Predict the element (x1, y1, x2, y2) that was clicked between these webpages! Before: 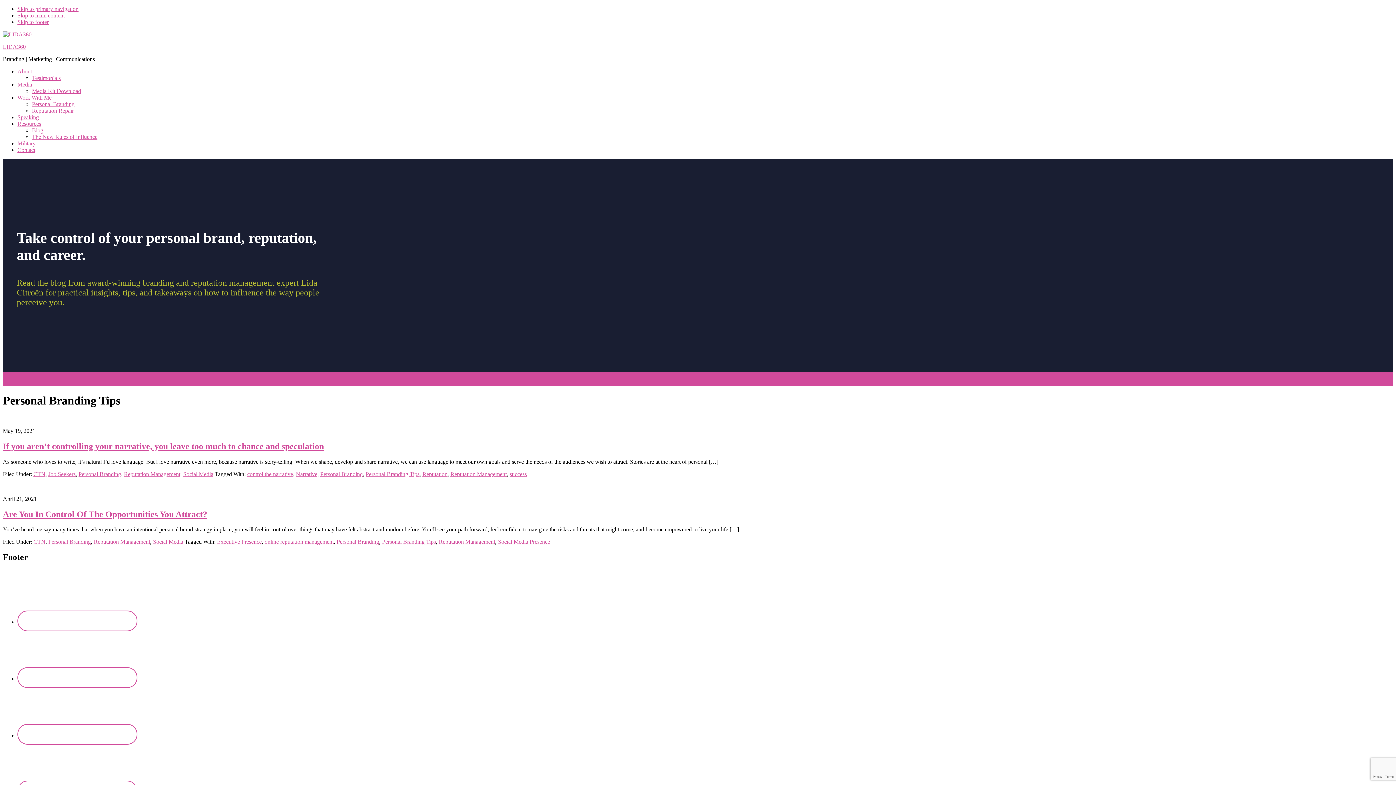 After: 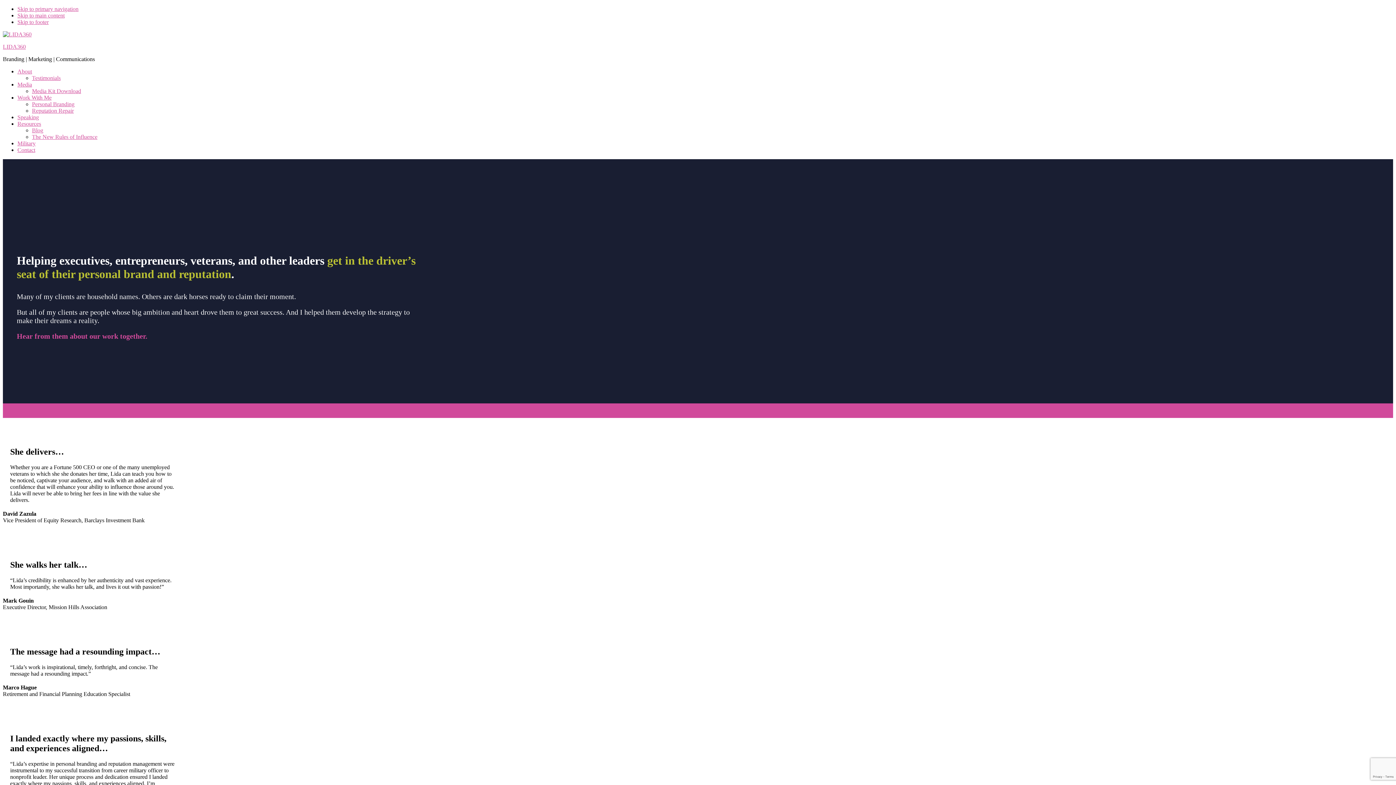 Action: bbox: (32, 74, 60, 81) label: Testimonials